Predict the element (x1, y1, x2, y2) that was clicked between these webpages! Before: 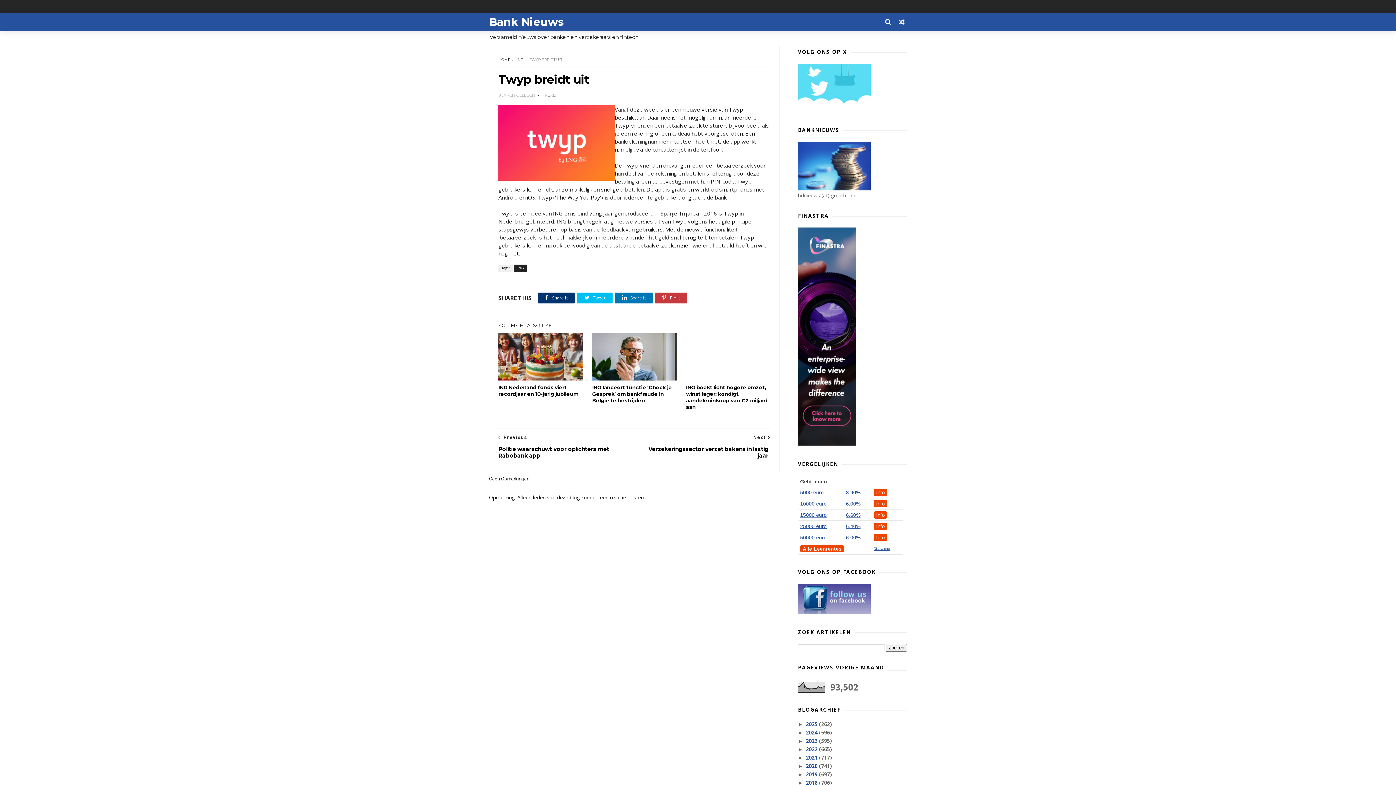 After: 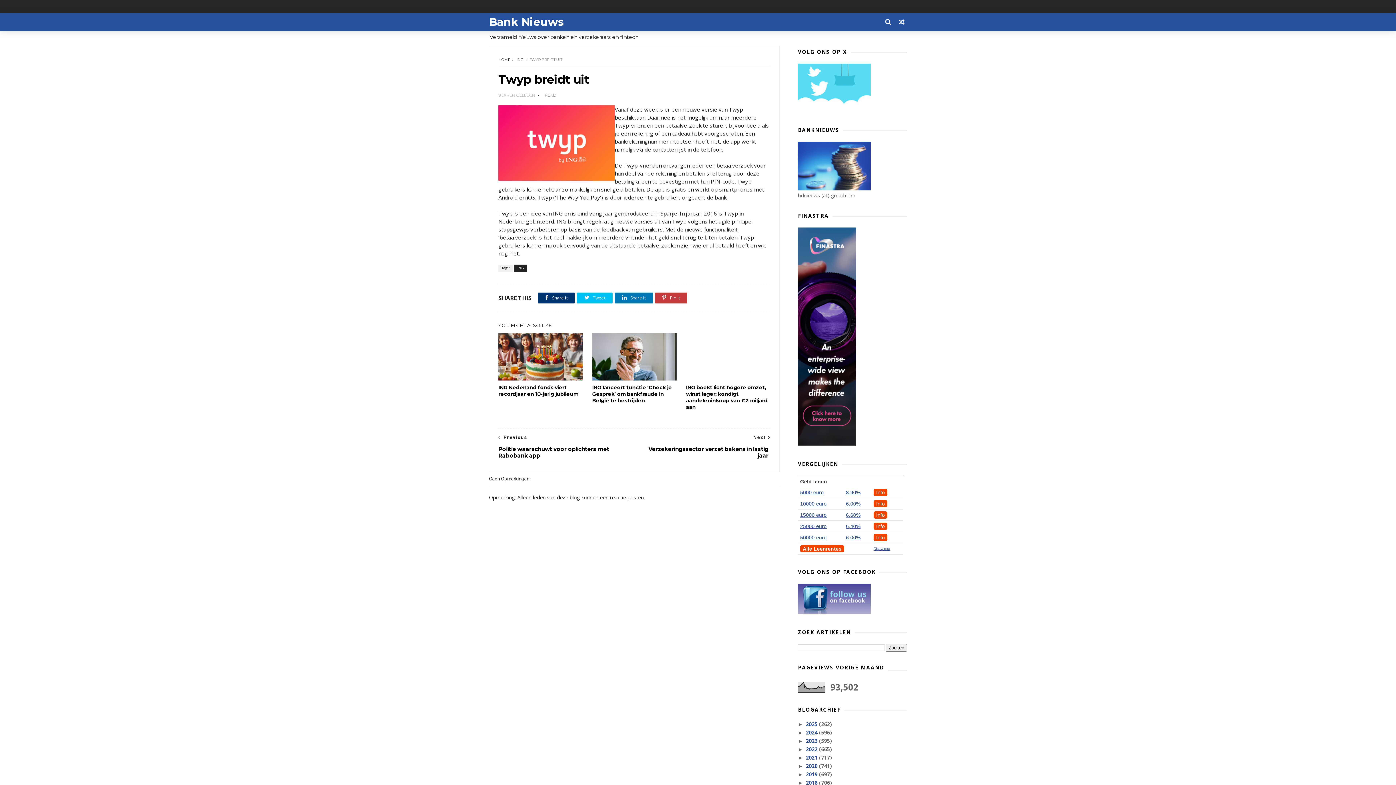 Action: label: Info bbox: (873, 511, 887, 518)